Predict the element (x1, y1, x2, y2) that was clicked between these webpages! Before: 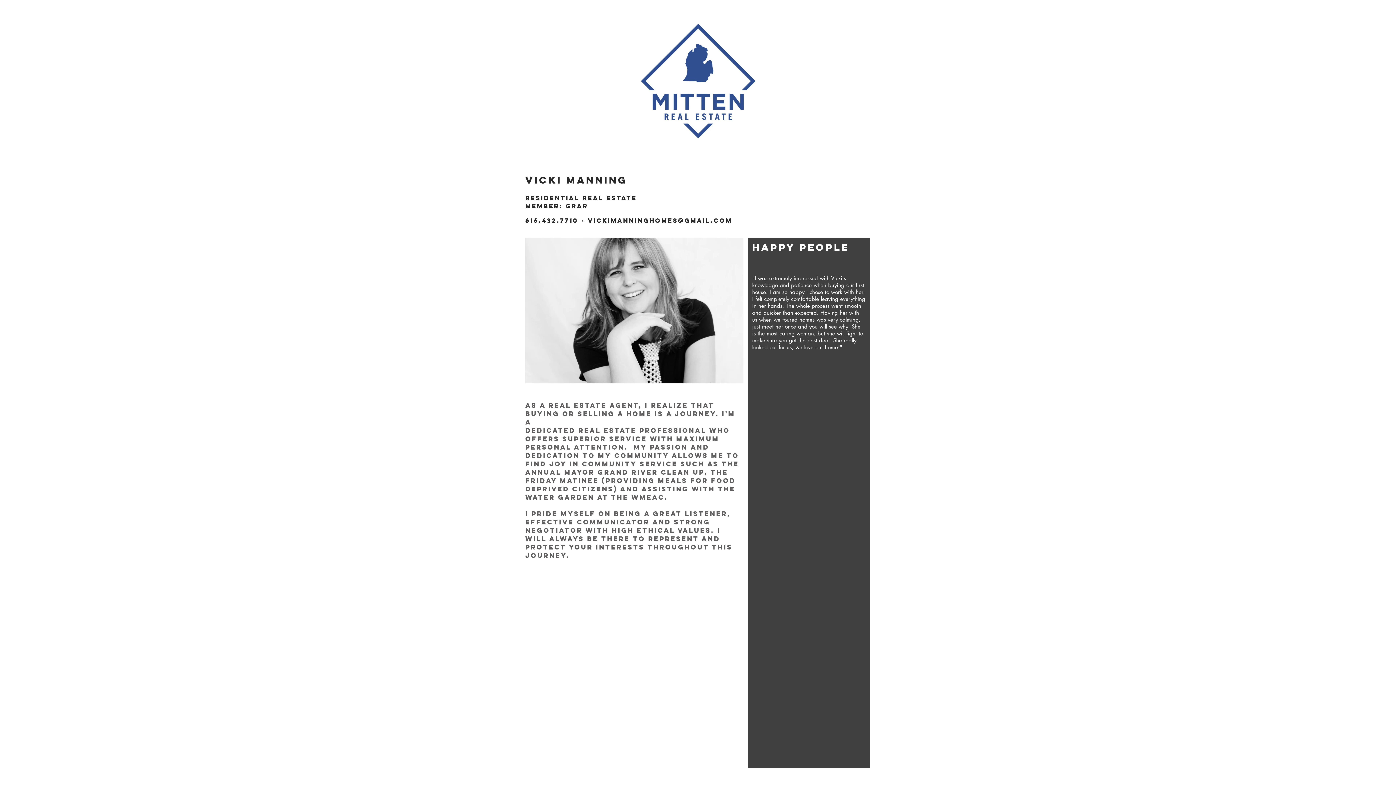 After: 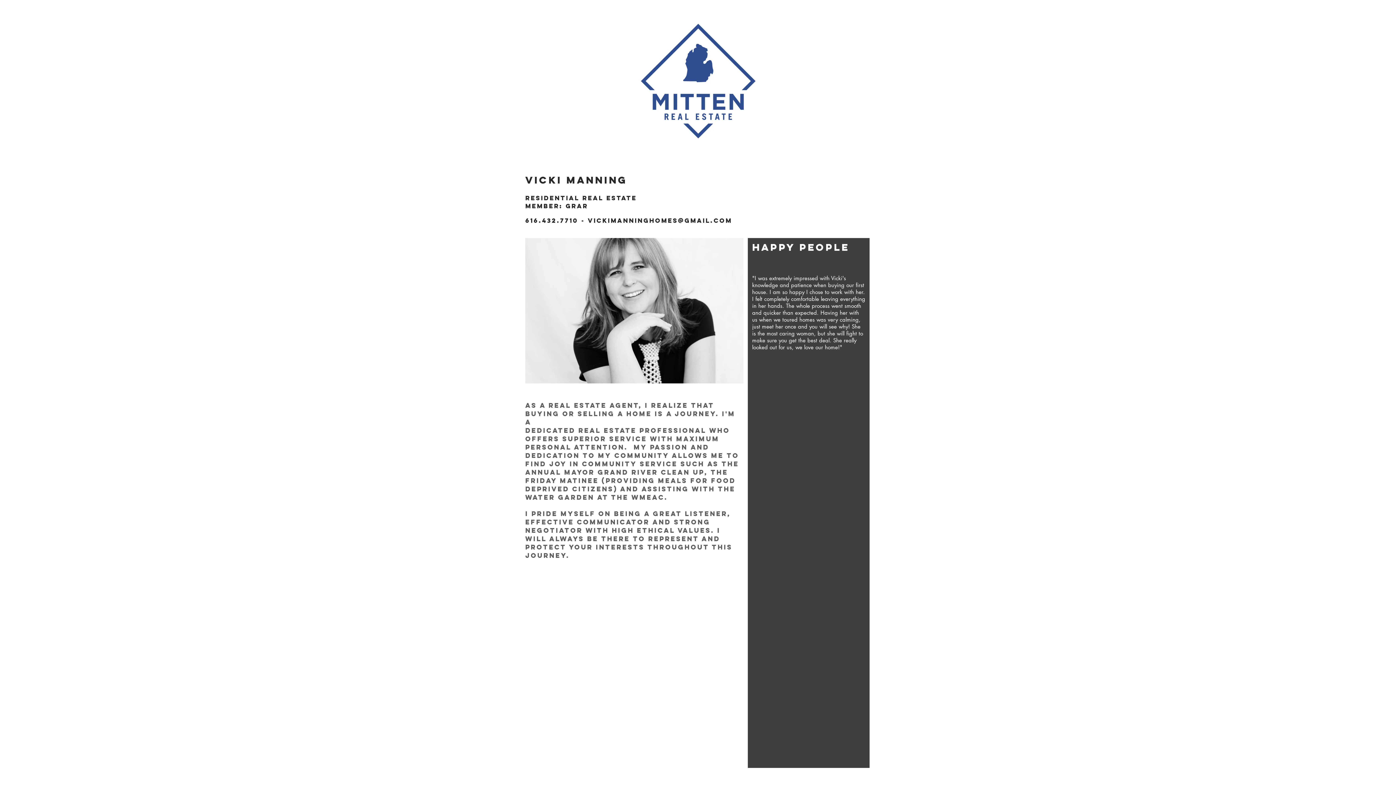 Action: bbox: (588, 216, 732, 224) label: vickimanninghomes@gmail.com